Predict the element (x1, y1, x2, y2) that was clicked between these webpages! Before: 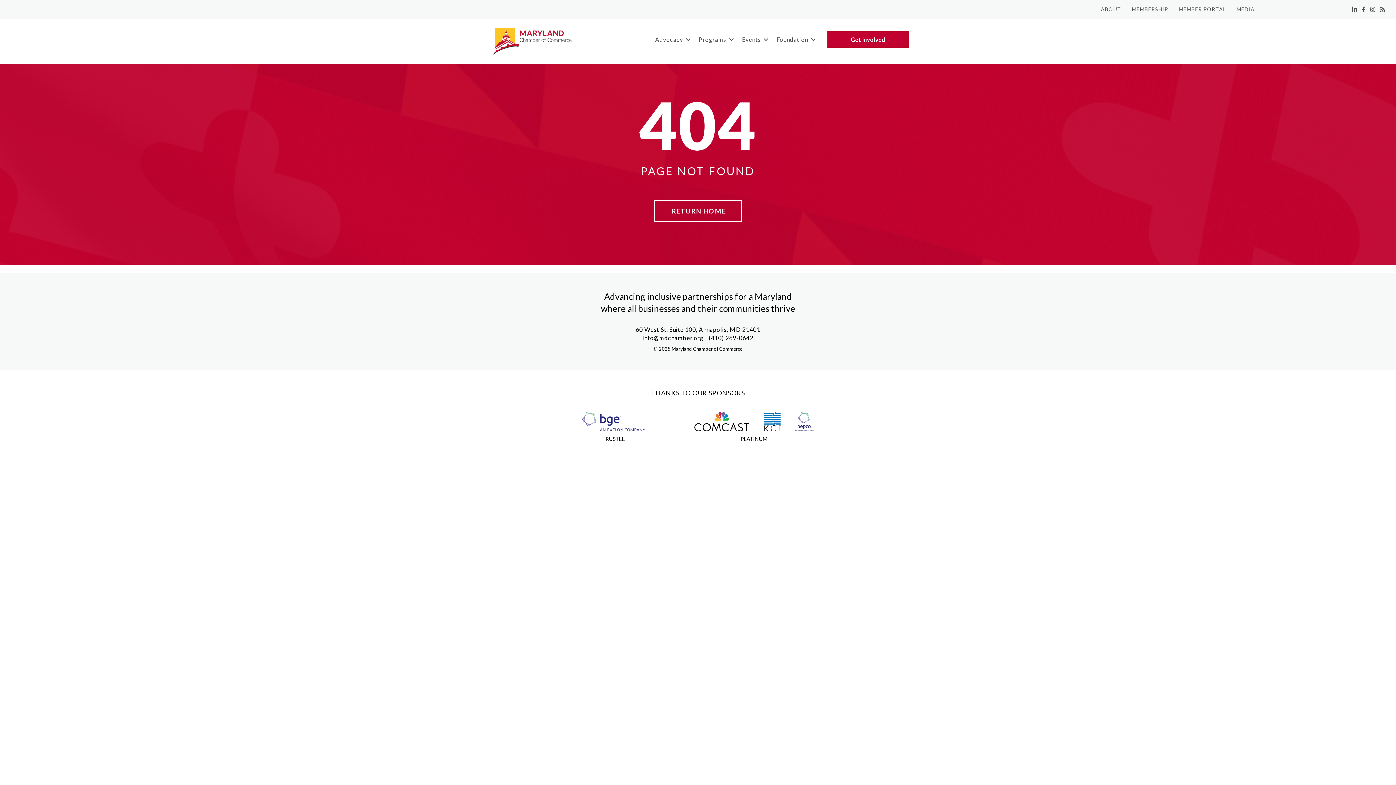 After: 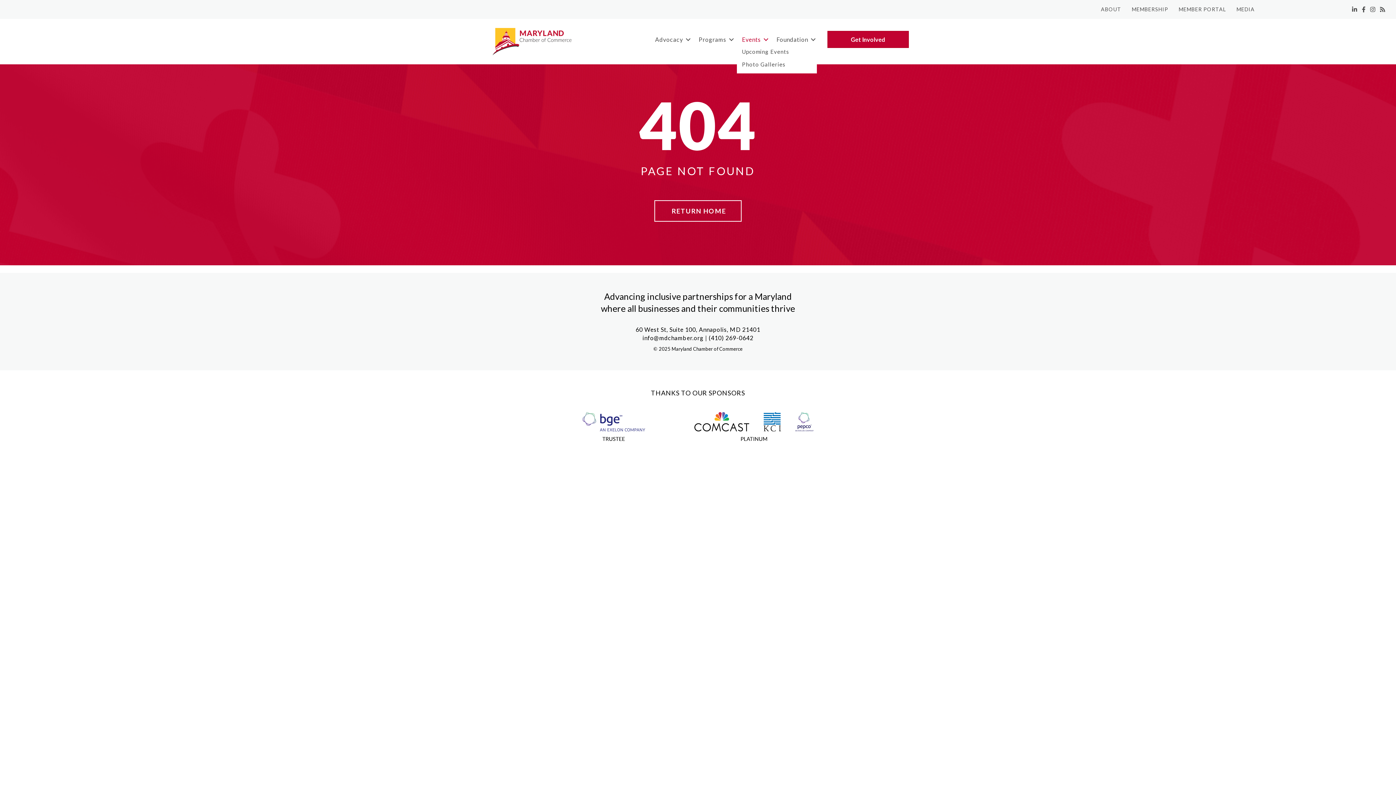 Action: bbox: (737, 33, 771, 45) label: Events